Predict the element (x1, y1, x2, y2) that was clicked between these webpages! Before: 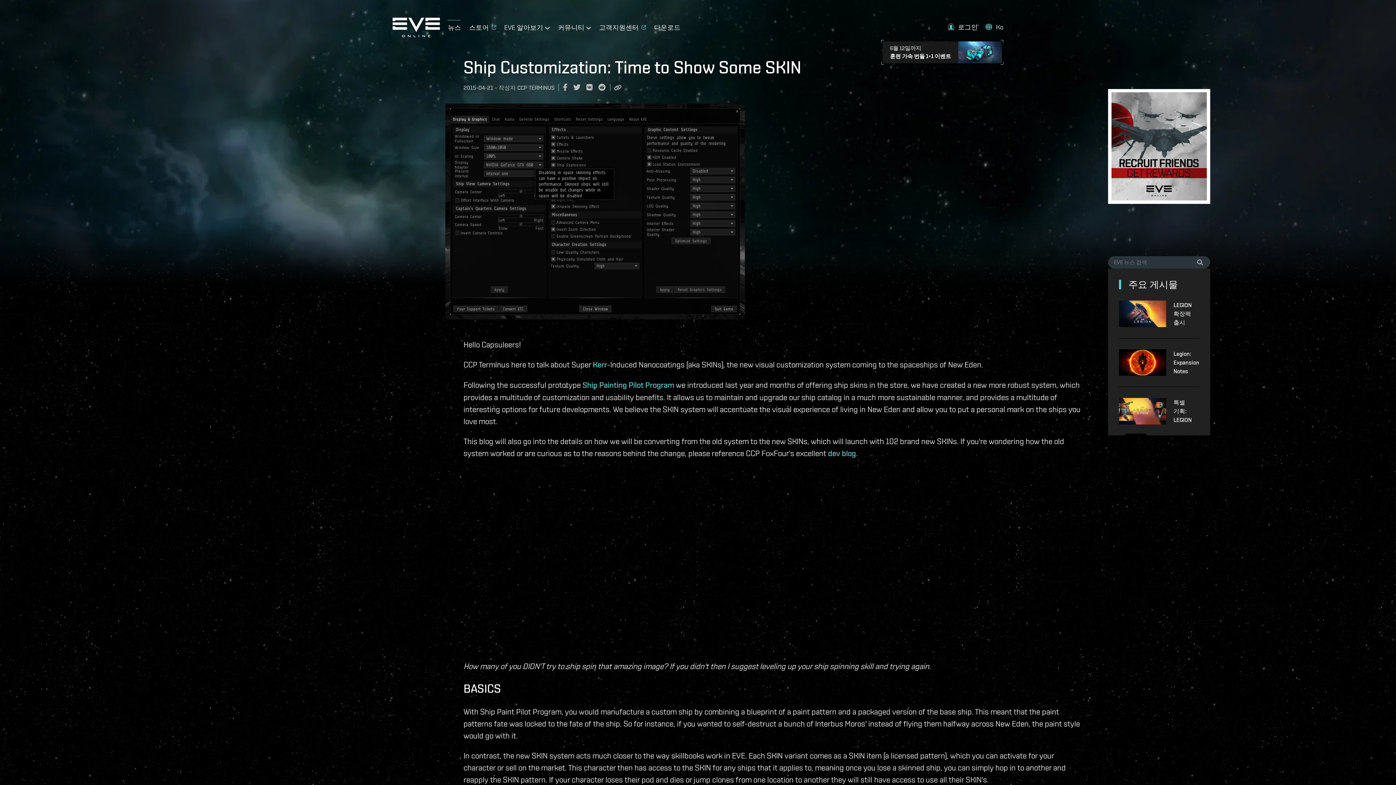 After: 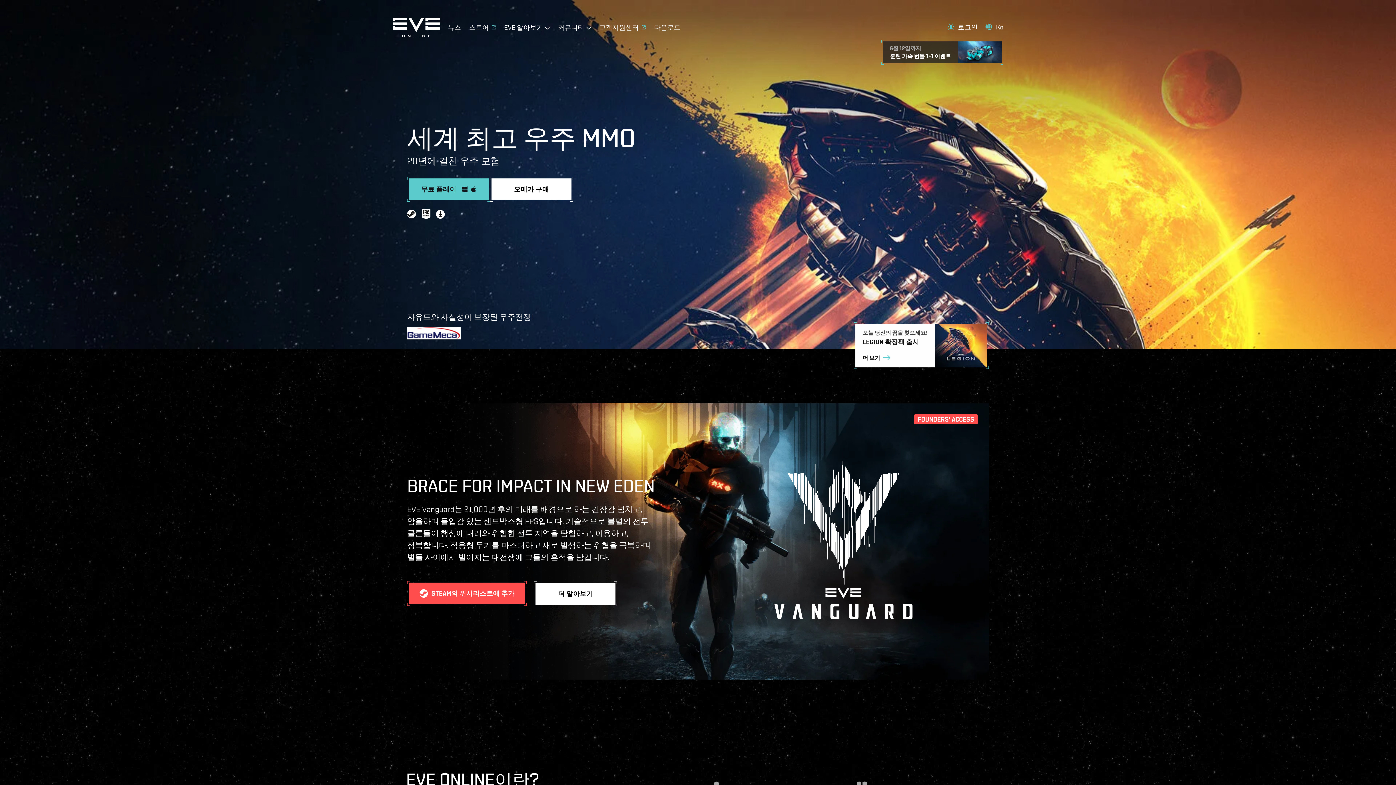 Action: bbox: (392, 32, 440, 38)